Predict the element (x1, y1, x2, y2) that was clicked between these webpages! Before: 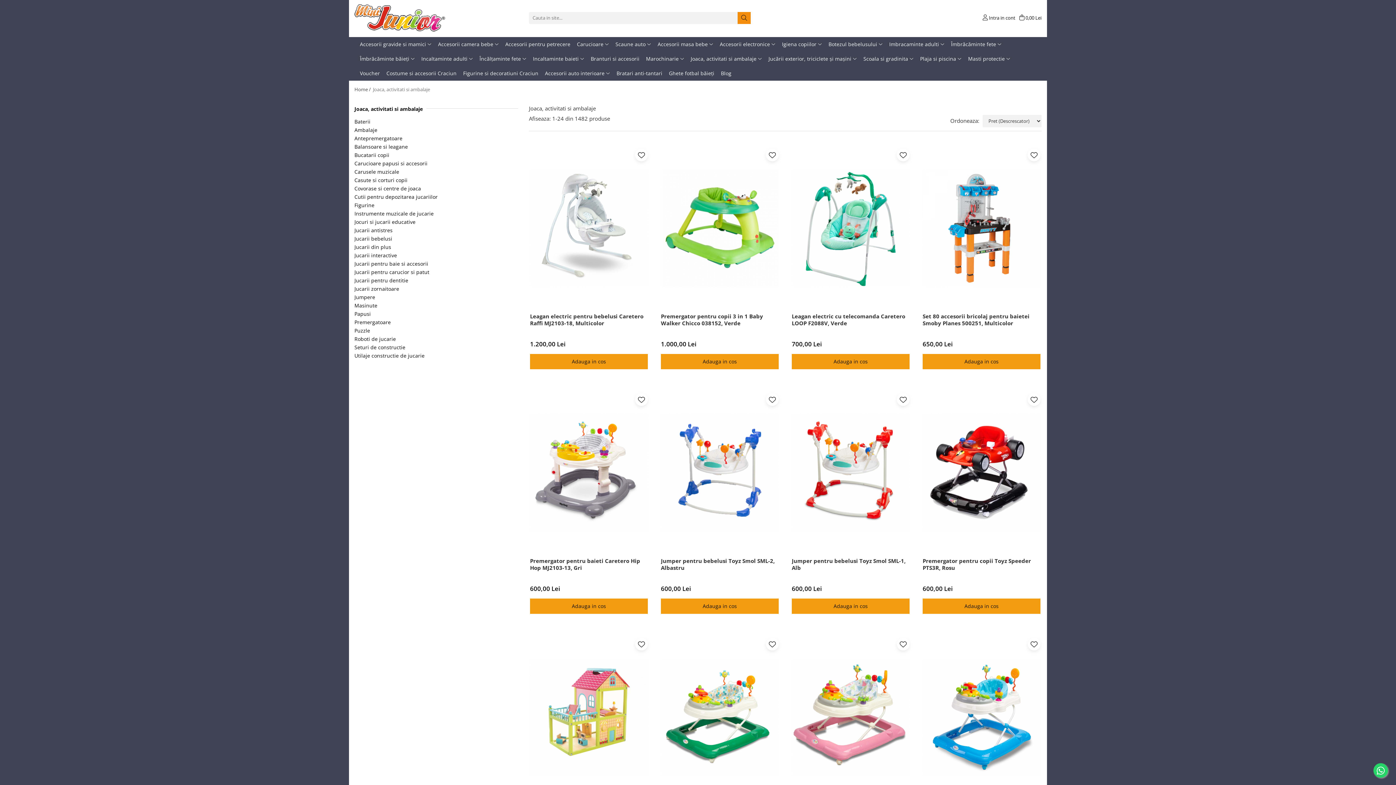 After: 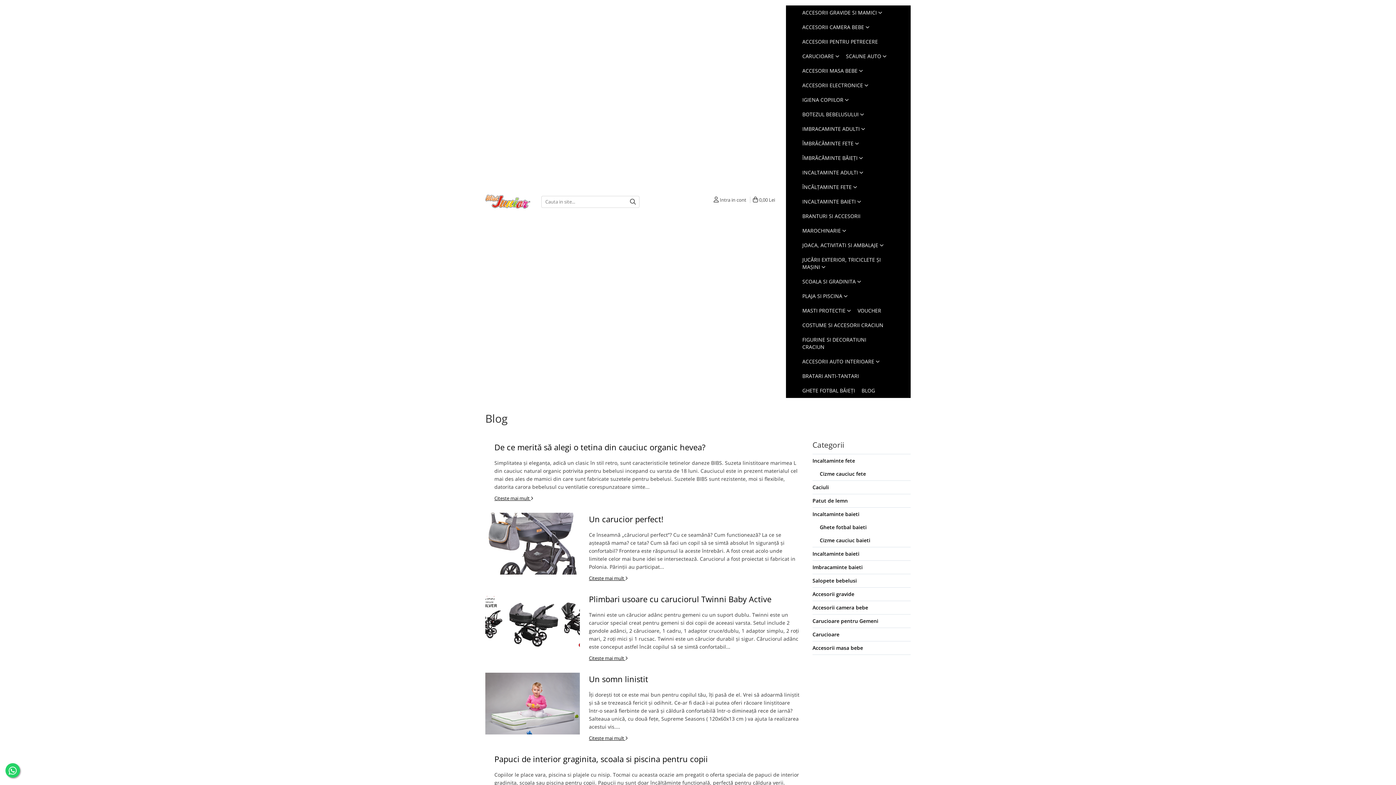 Action: bbox: (721, 69, 731, 76) label: Blog